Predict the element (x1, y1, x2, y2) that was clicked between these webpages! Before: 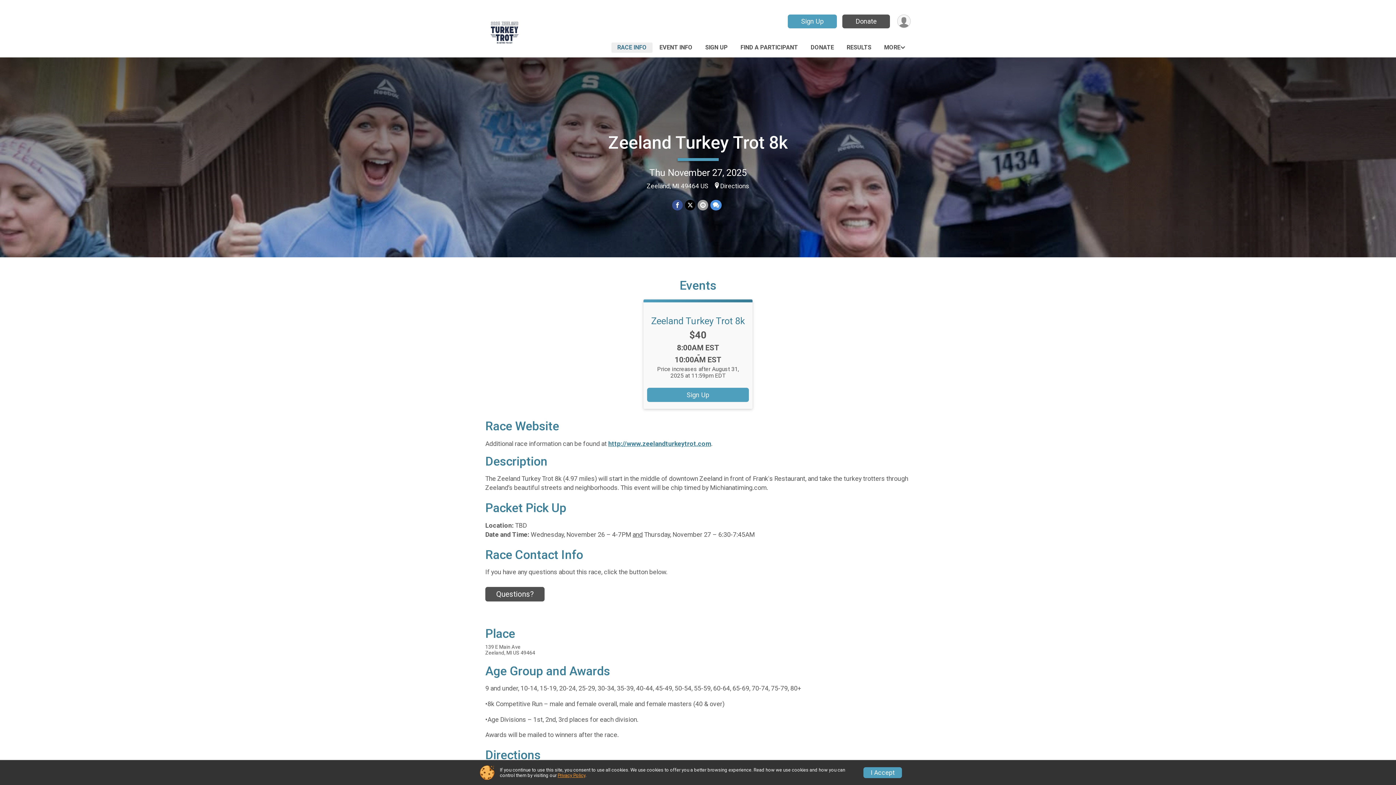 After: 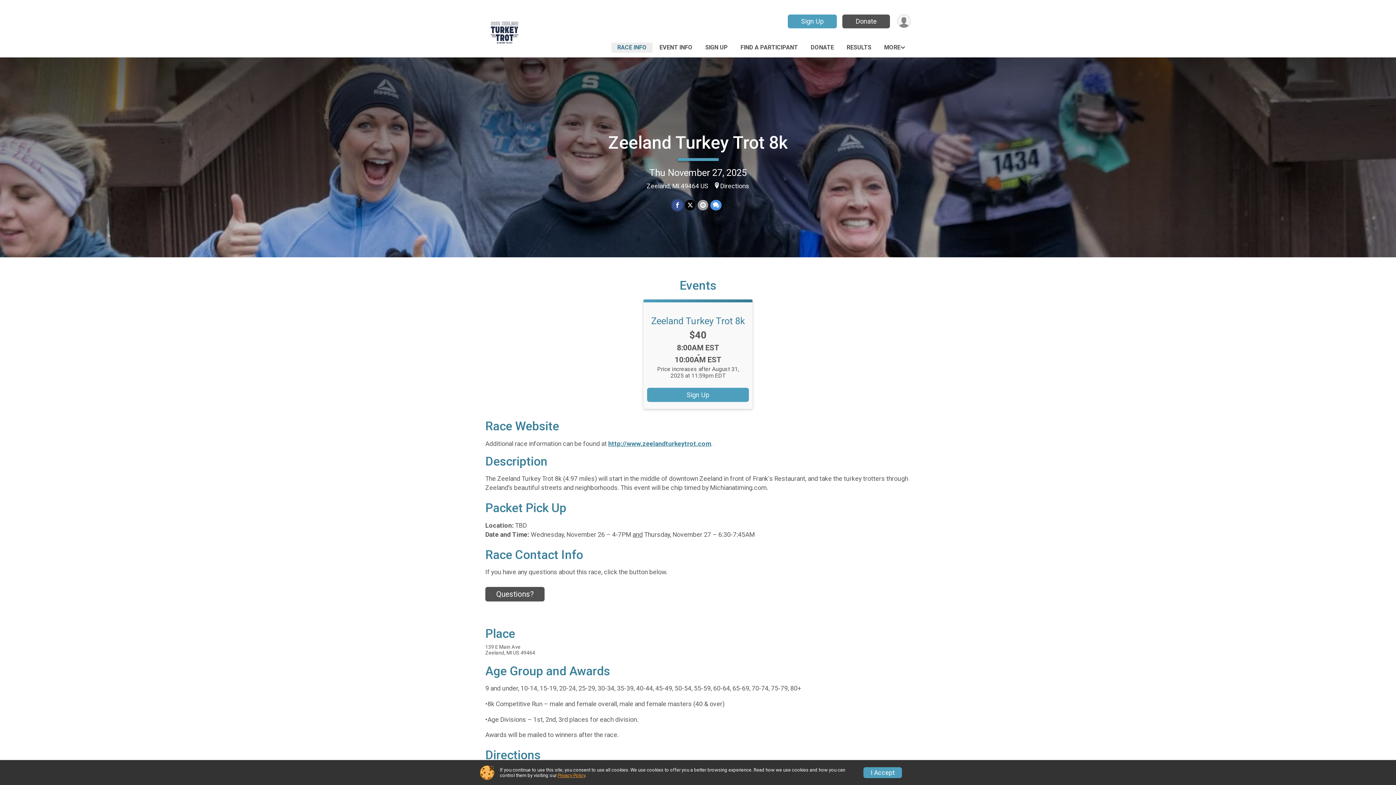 Action: bbox: (672, 199, 682, 210) label: Share on Facebook